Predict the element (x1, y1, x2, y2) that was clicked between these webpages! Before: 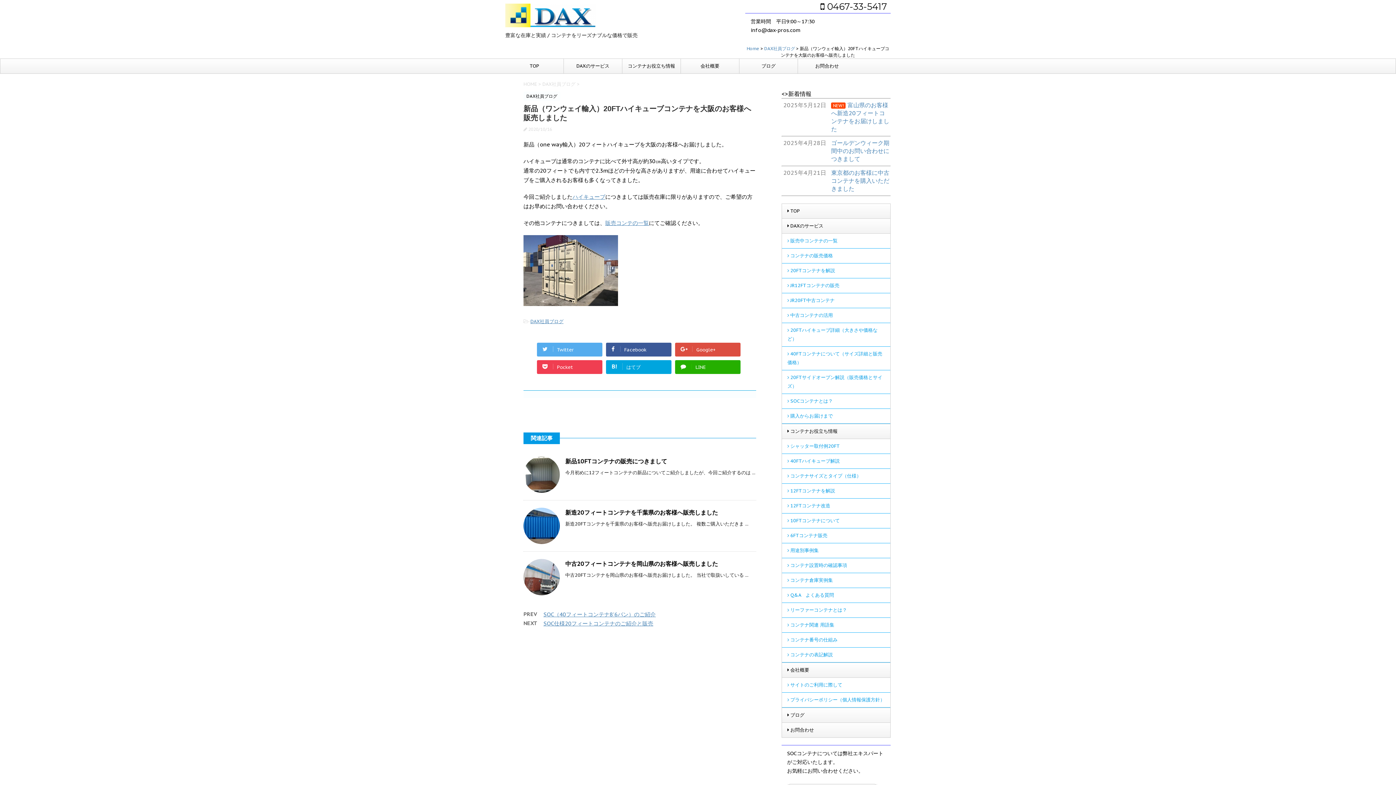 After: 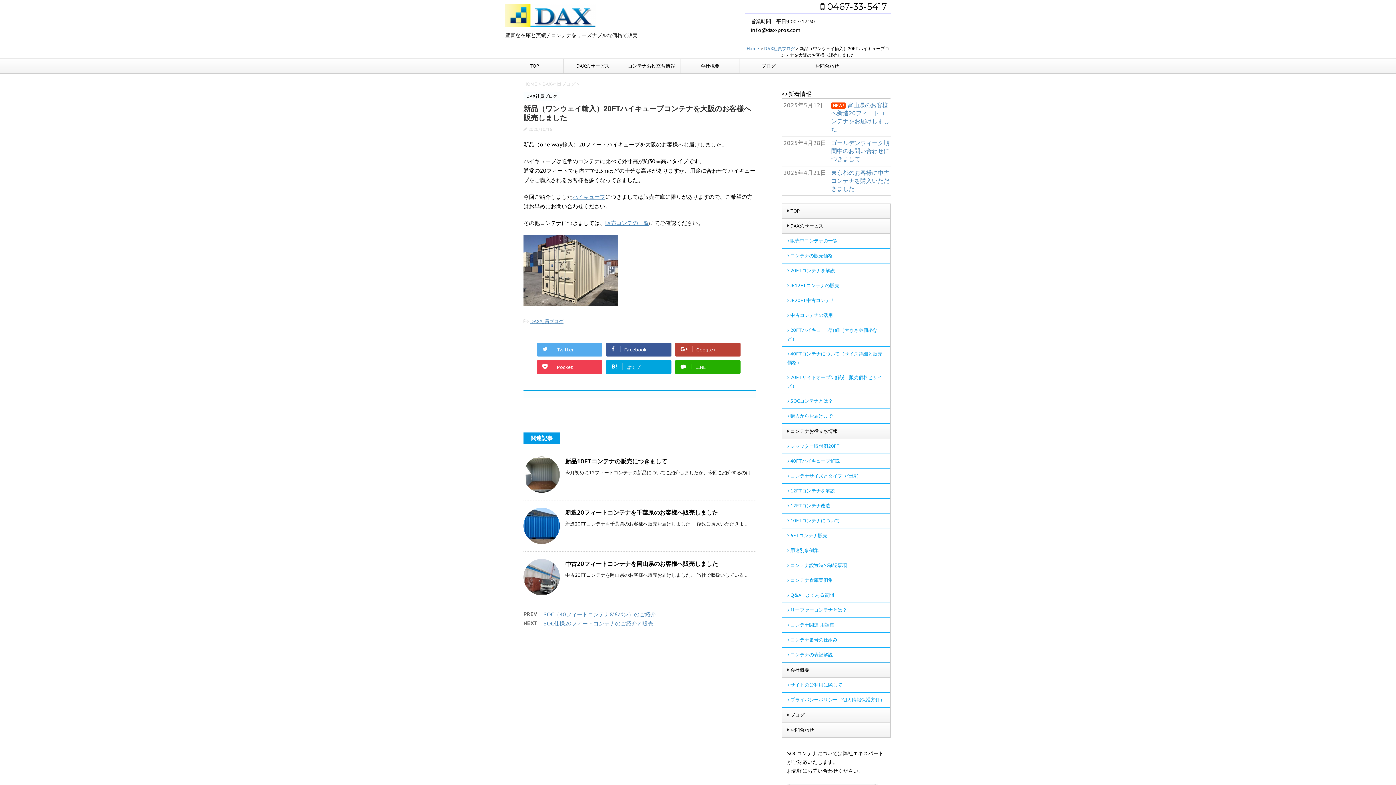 Action: label: Google+ bbox: (675, 343, 740, 356)